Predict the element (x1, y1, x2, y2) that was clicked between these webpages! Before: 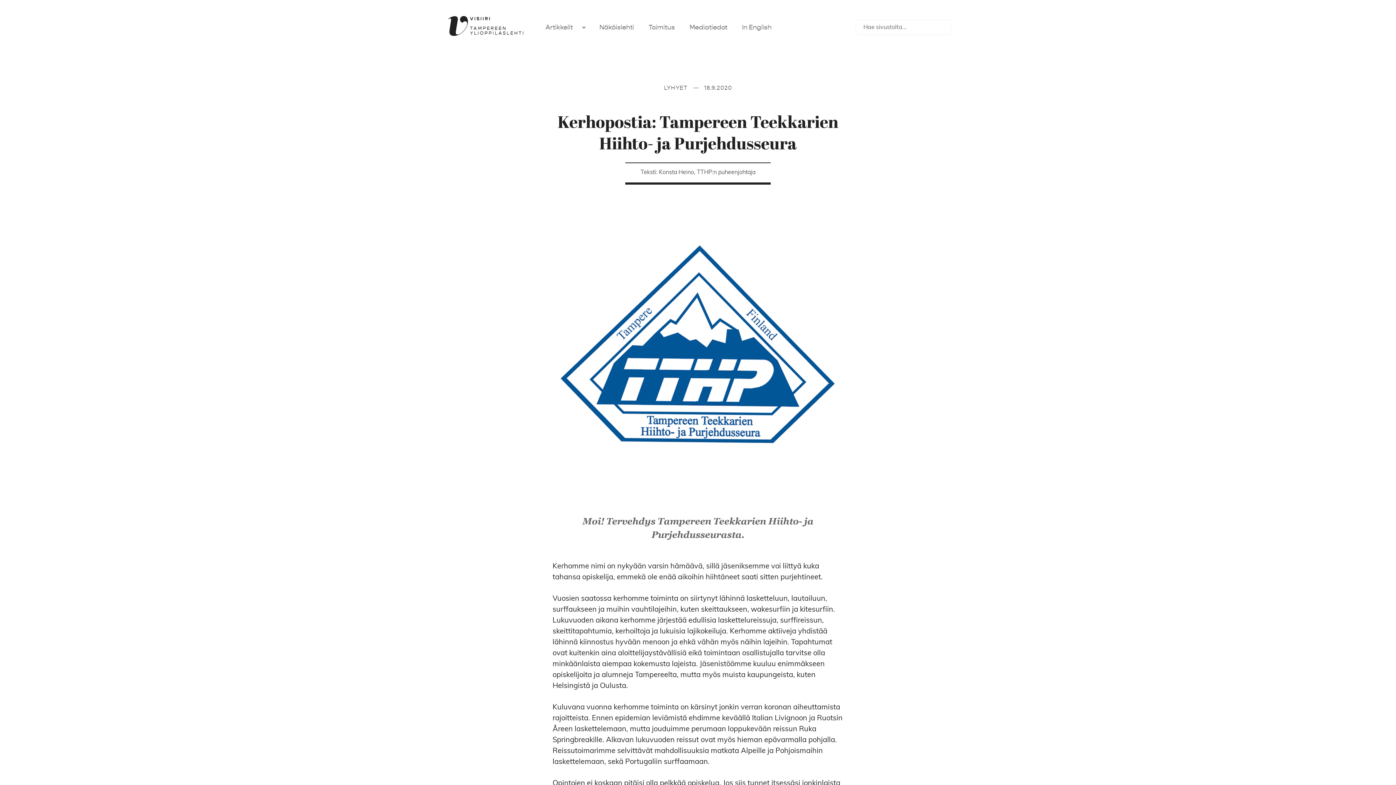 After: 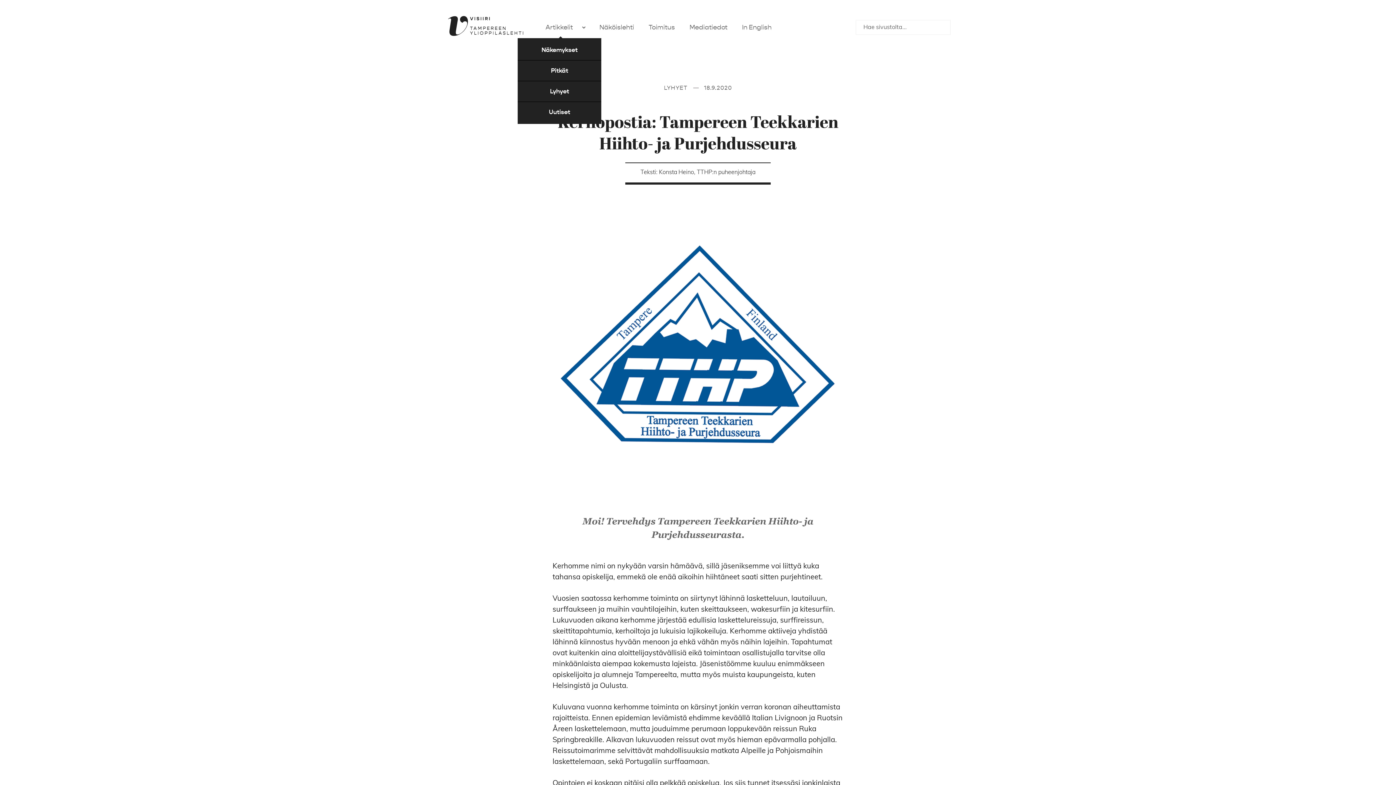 Action: label: Open child menu bbox: (578, 20, 589, 34)